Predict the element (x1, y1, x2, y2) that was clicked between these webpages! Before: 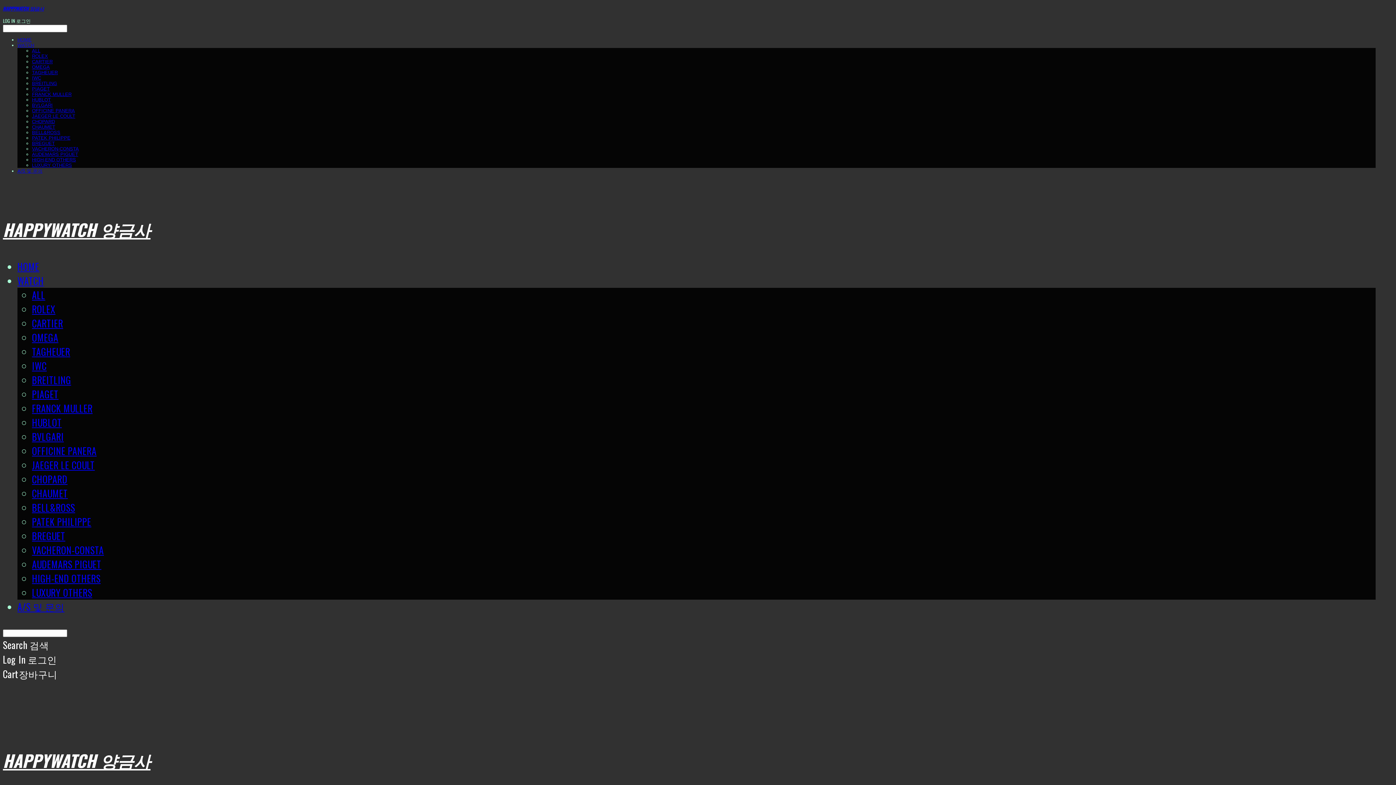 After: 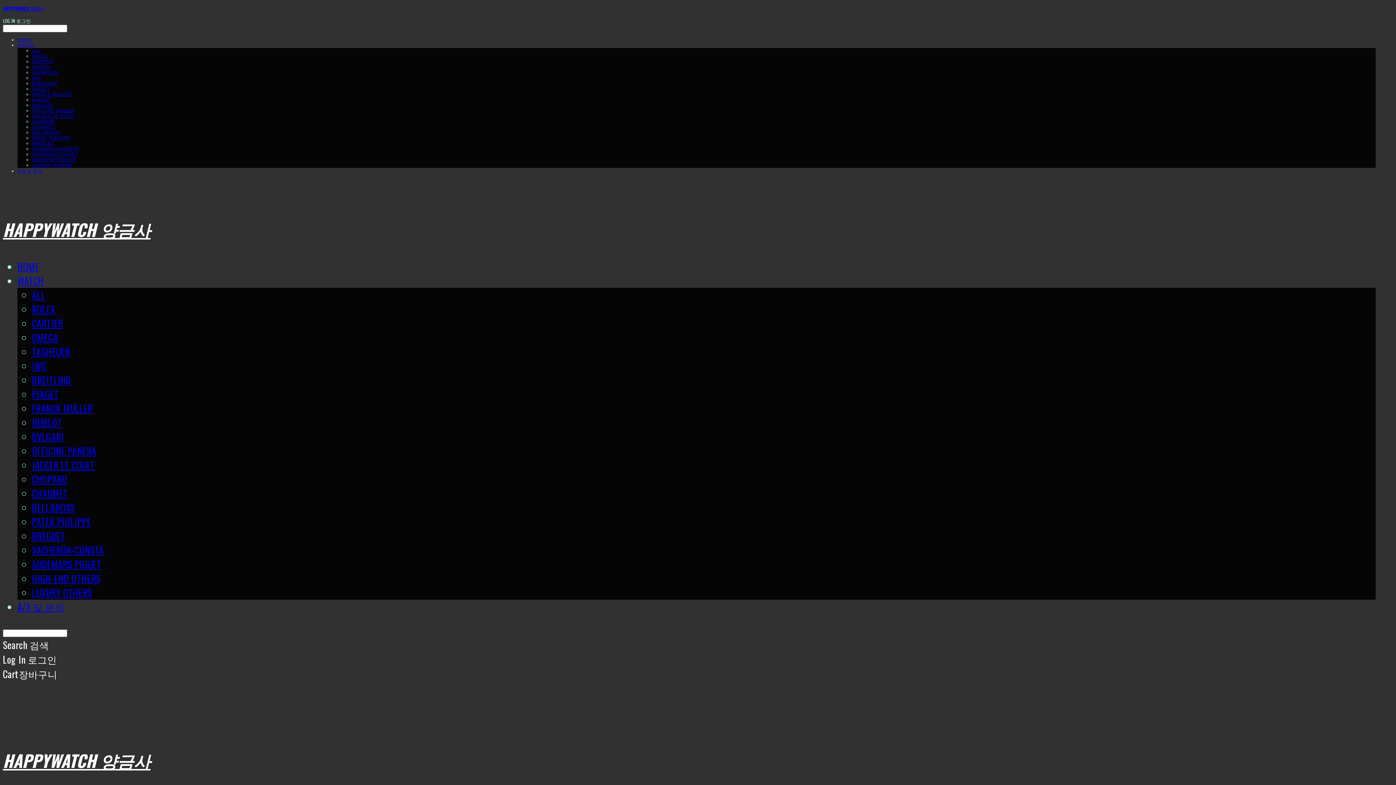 Action: label: WATCH bbox: (17, 273, 43, 288)